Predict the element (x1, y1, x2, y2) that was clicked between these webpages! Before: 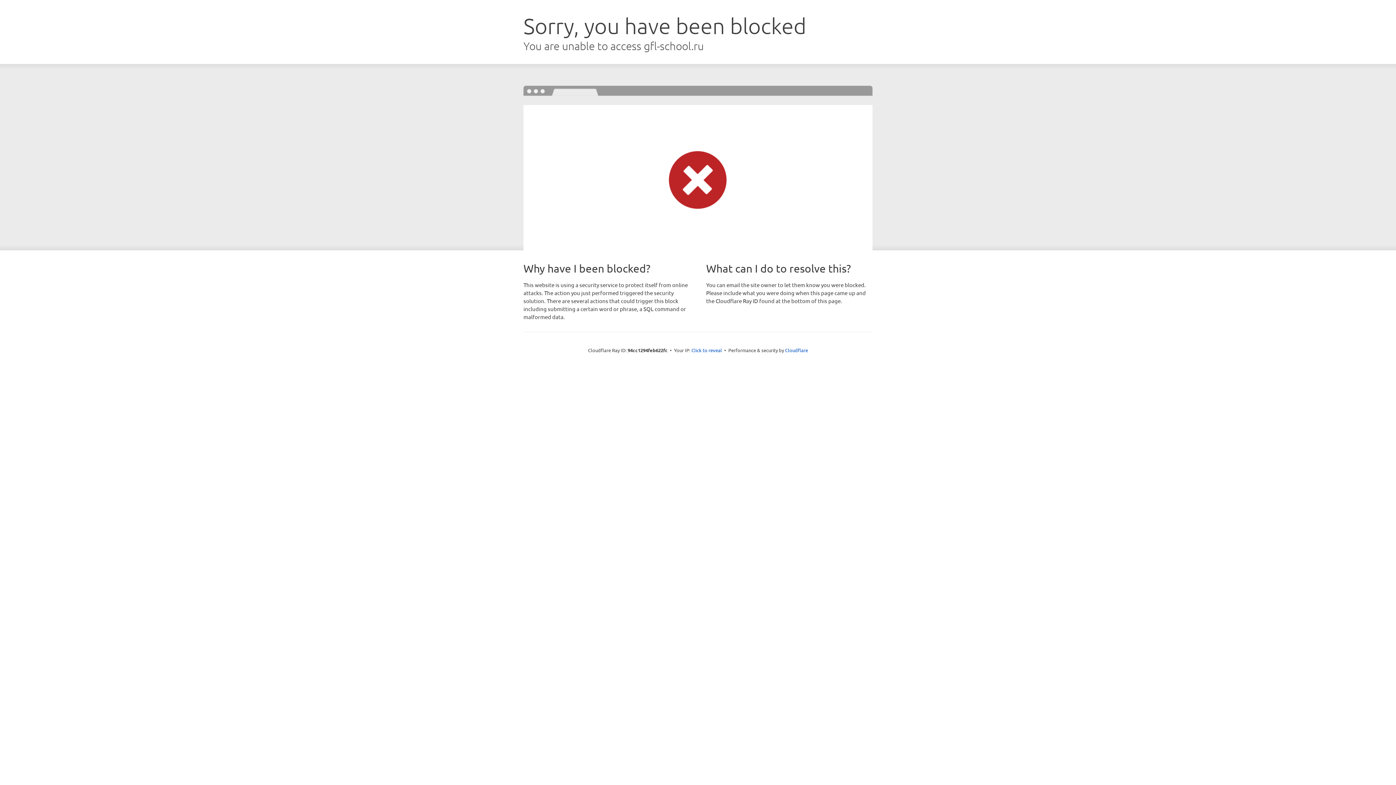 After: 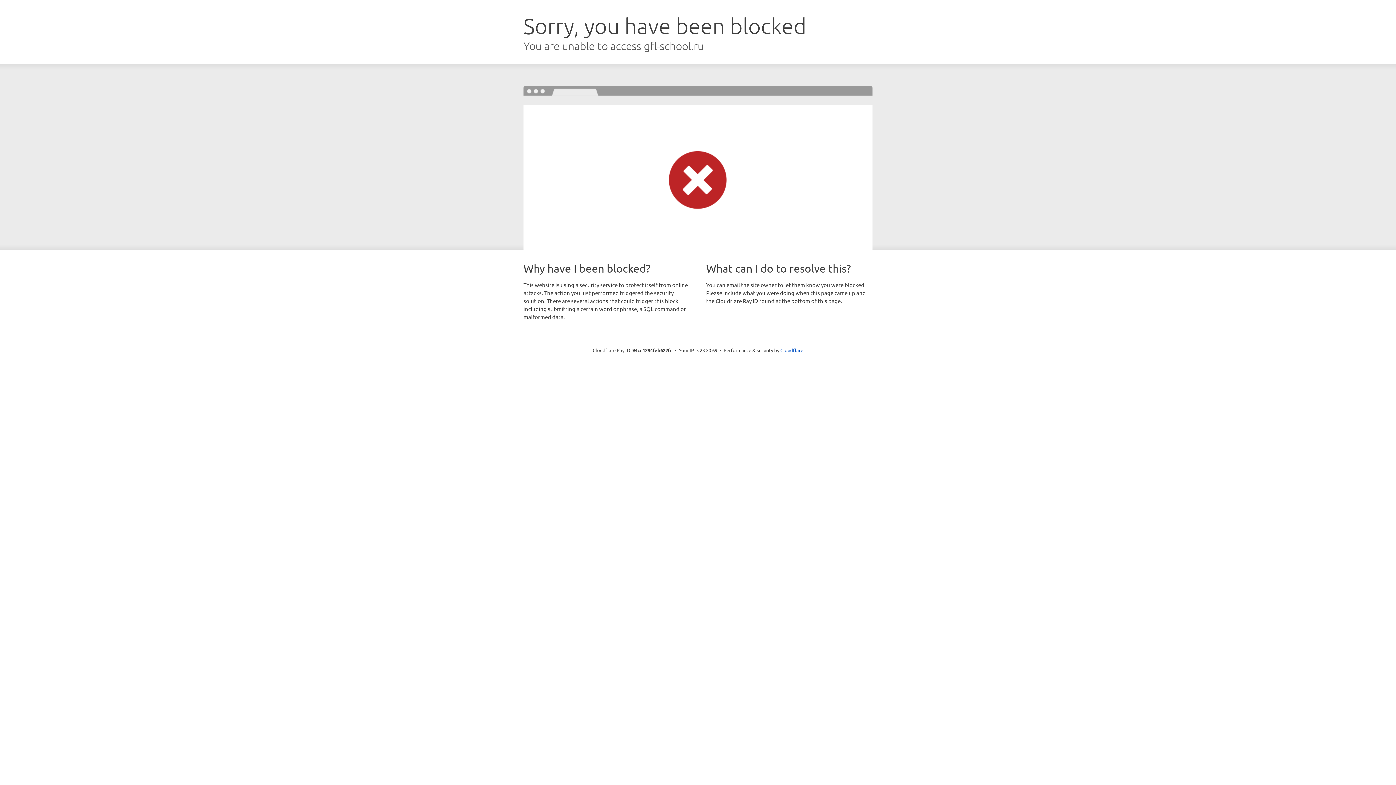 Action: bbox: (691, 346, 722, 353) label: Click to reveal